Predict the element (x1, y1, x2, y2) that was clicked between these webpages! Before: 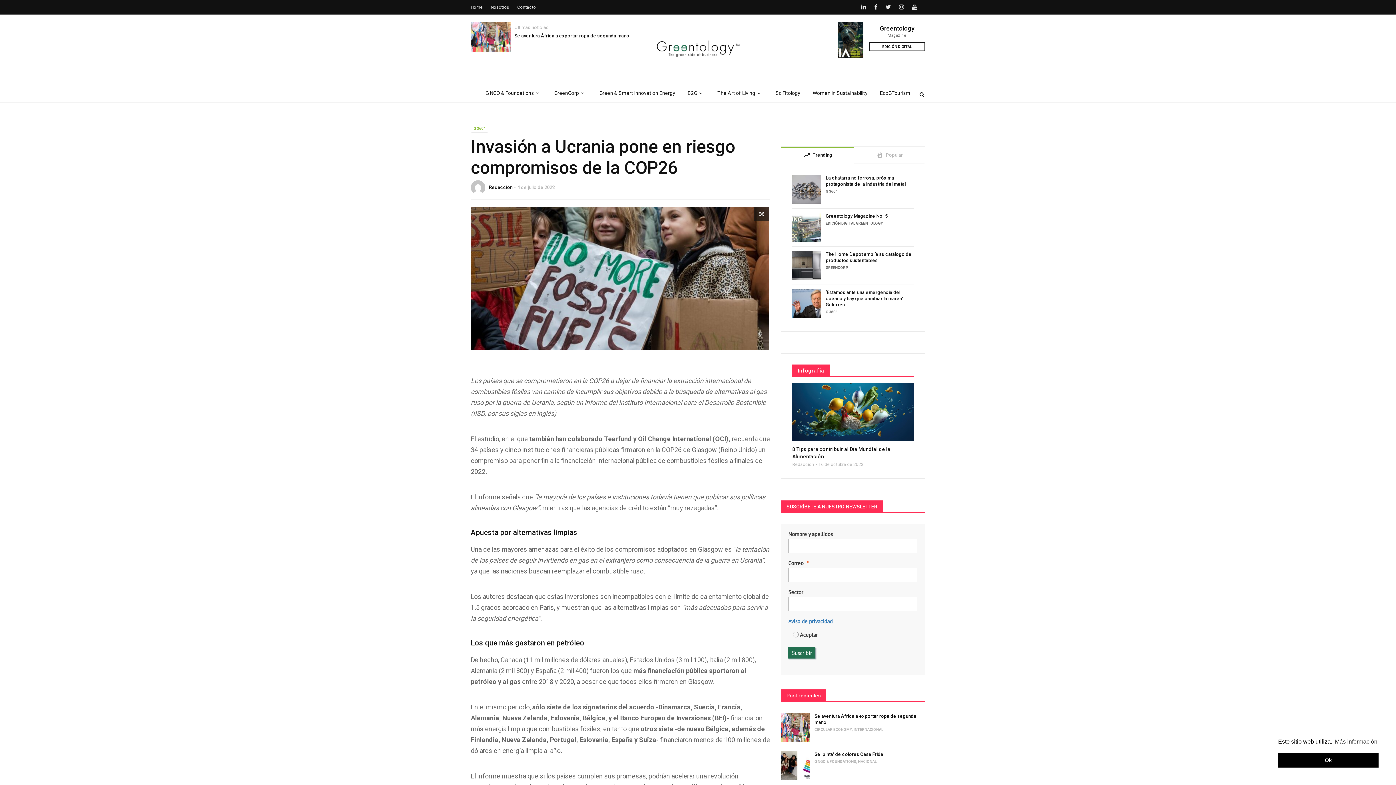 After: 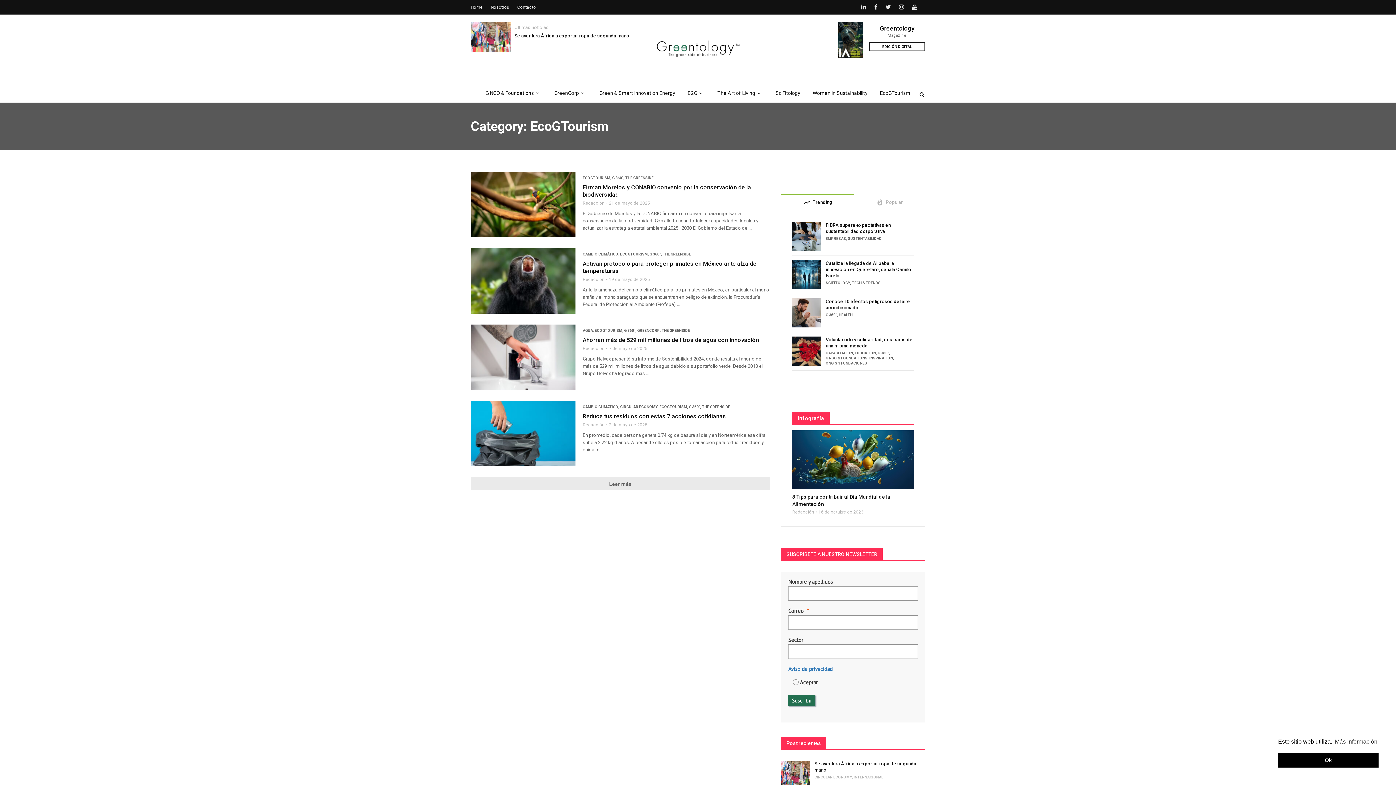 Action: label: EcoGTourism bbox: (874, 84, 916, 102)